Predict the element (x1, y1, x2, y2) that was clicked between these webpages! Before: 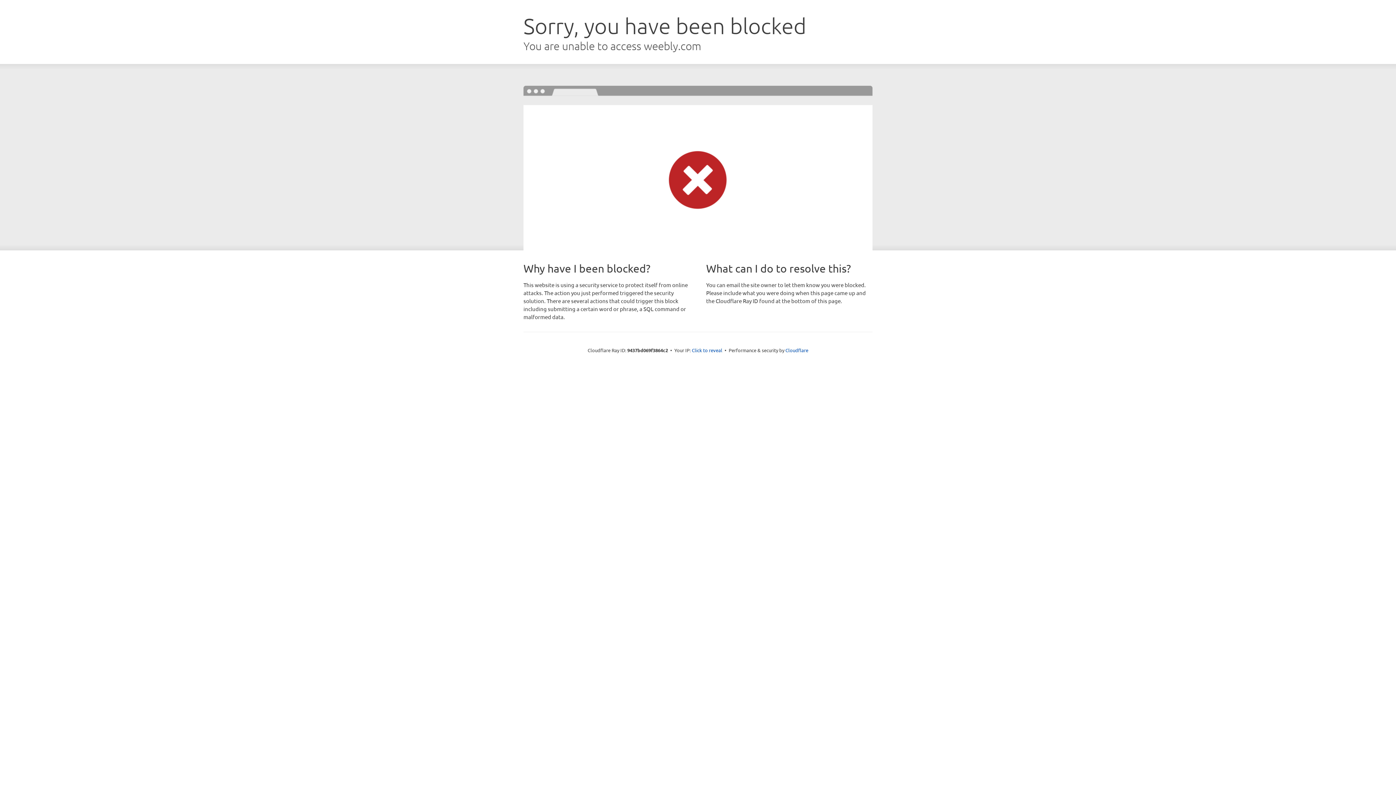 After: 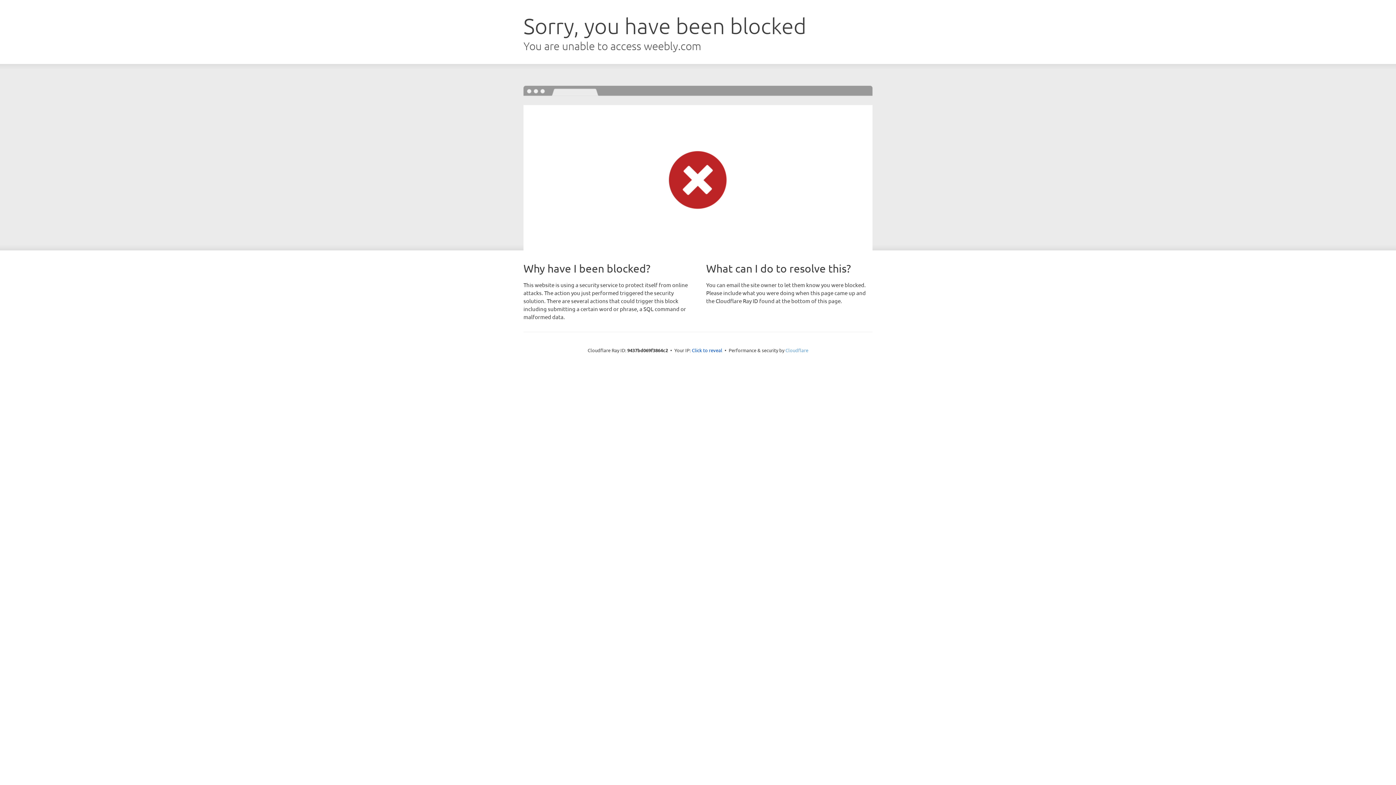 Action: bbox: (785, 347, 808, 353) label: Cloudflare